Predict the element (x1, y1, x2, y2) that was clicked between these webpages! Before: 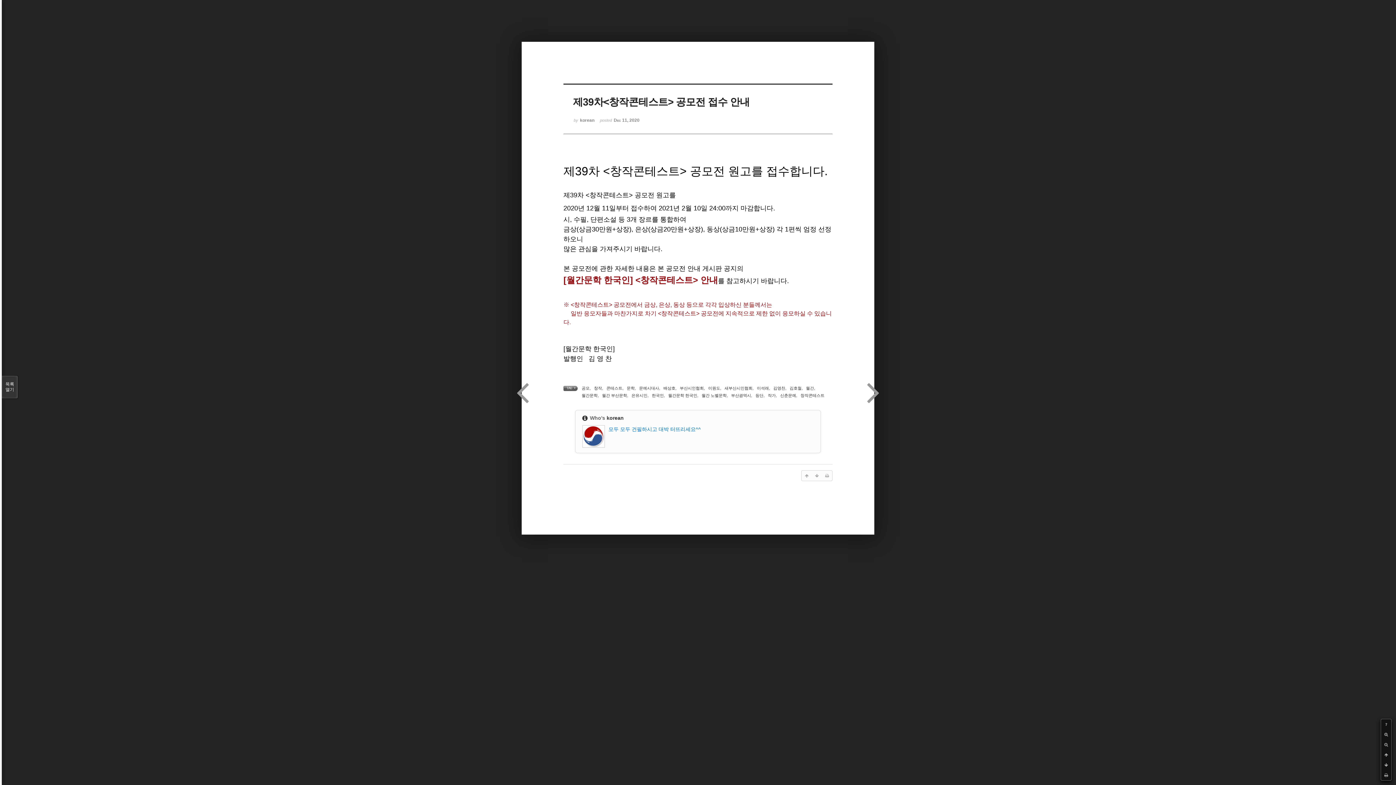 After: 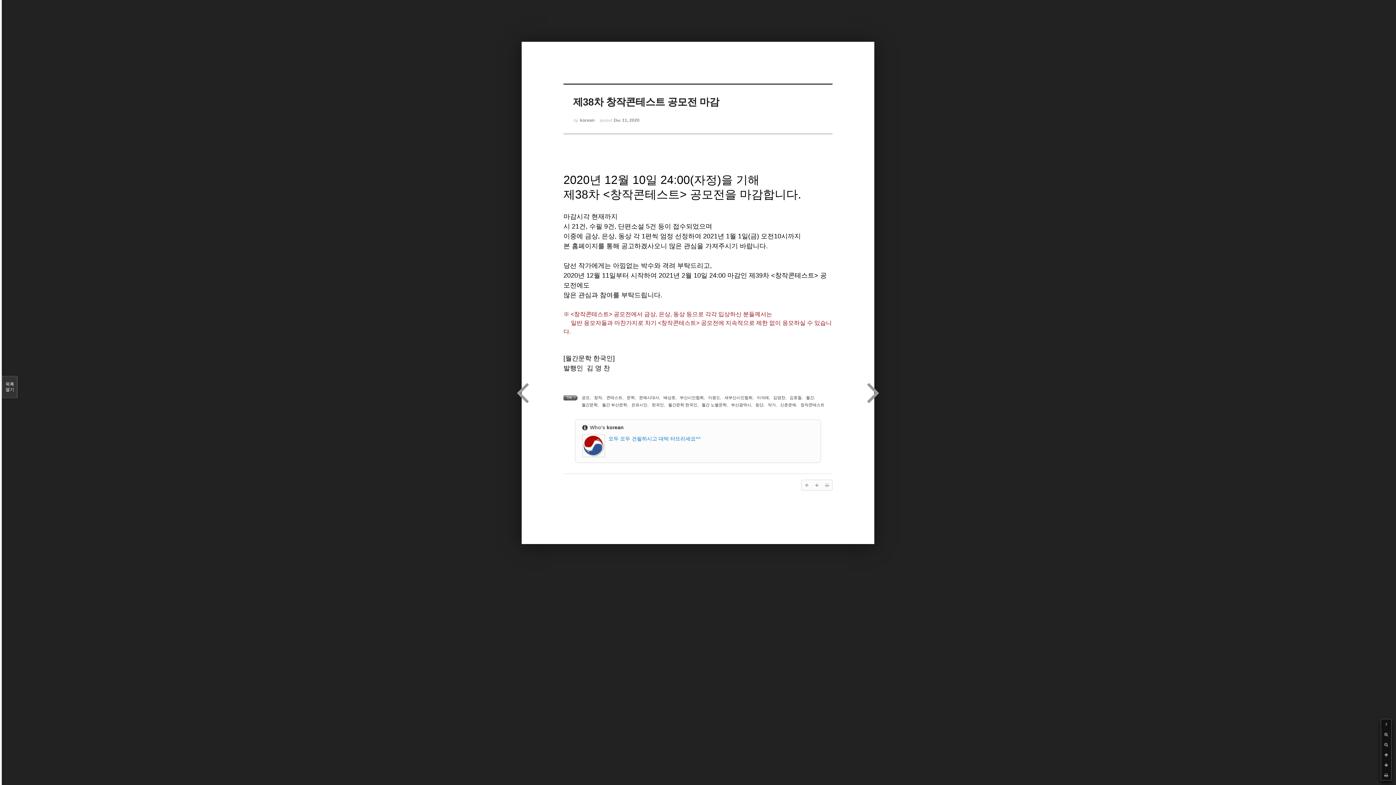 Action: bbox: (867, 374, 880, 410)